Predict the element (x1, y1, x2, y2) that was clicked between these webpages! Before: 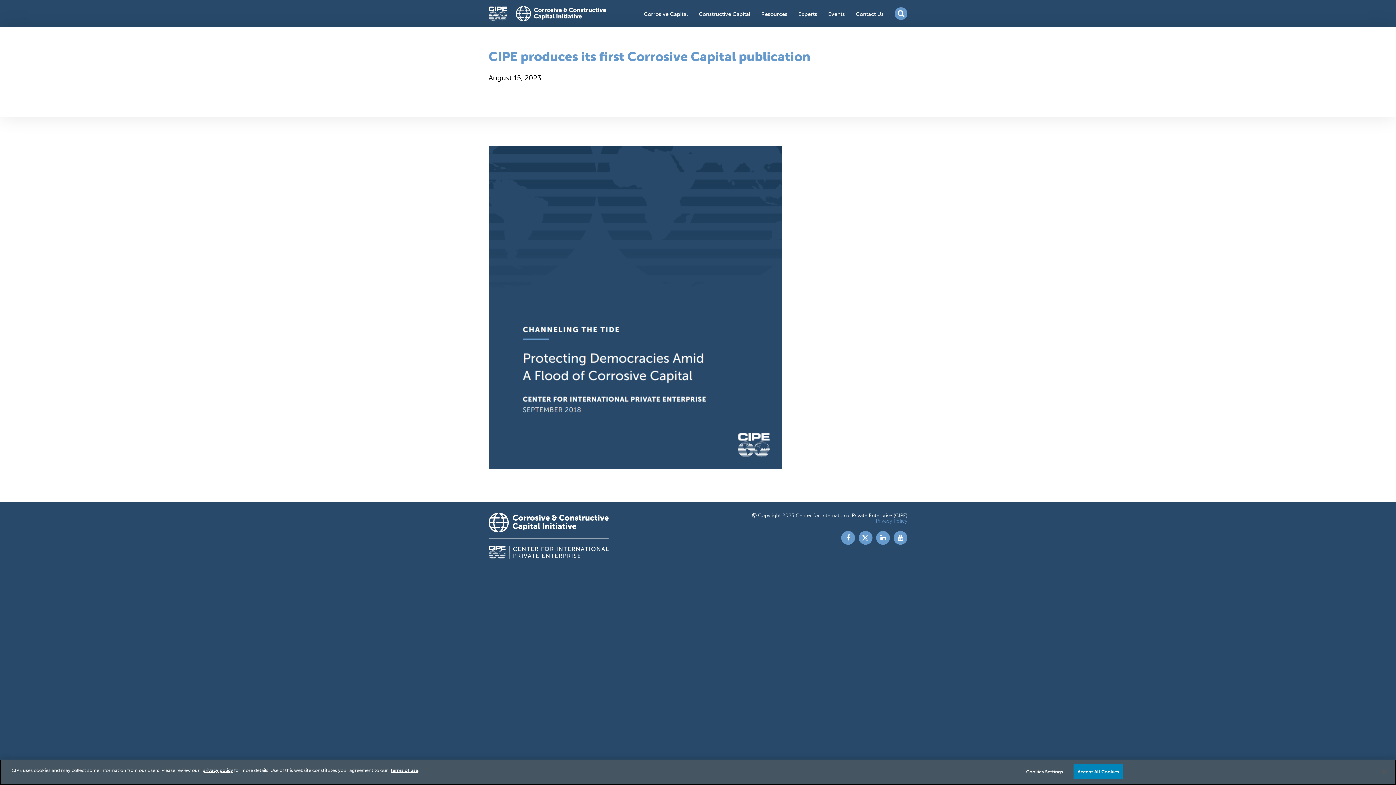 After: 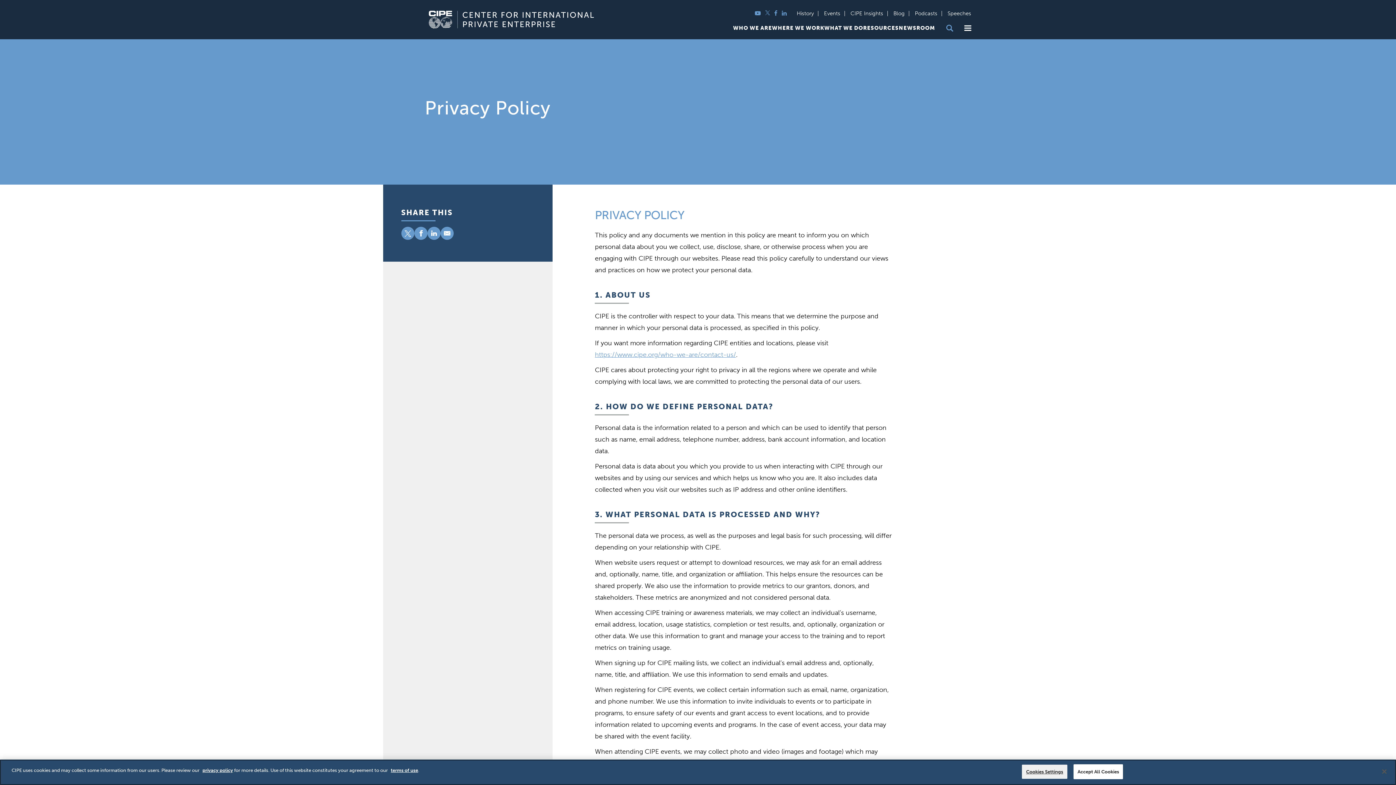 Action: bbox: (202, 768, 233, 774) label: privacy policy